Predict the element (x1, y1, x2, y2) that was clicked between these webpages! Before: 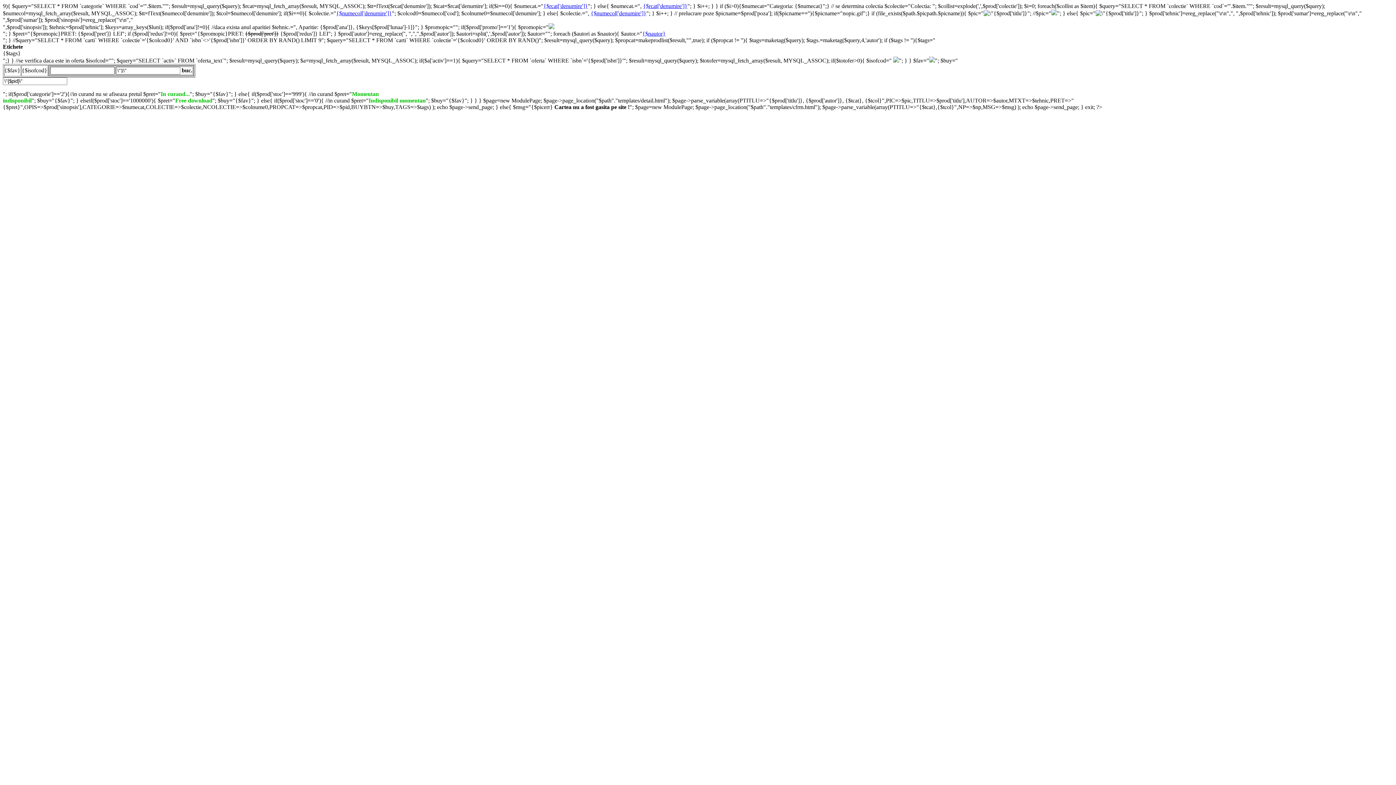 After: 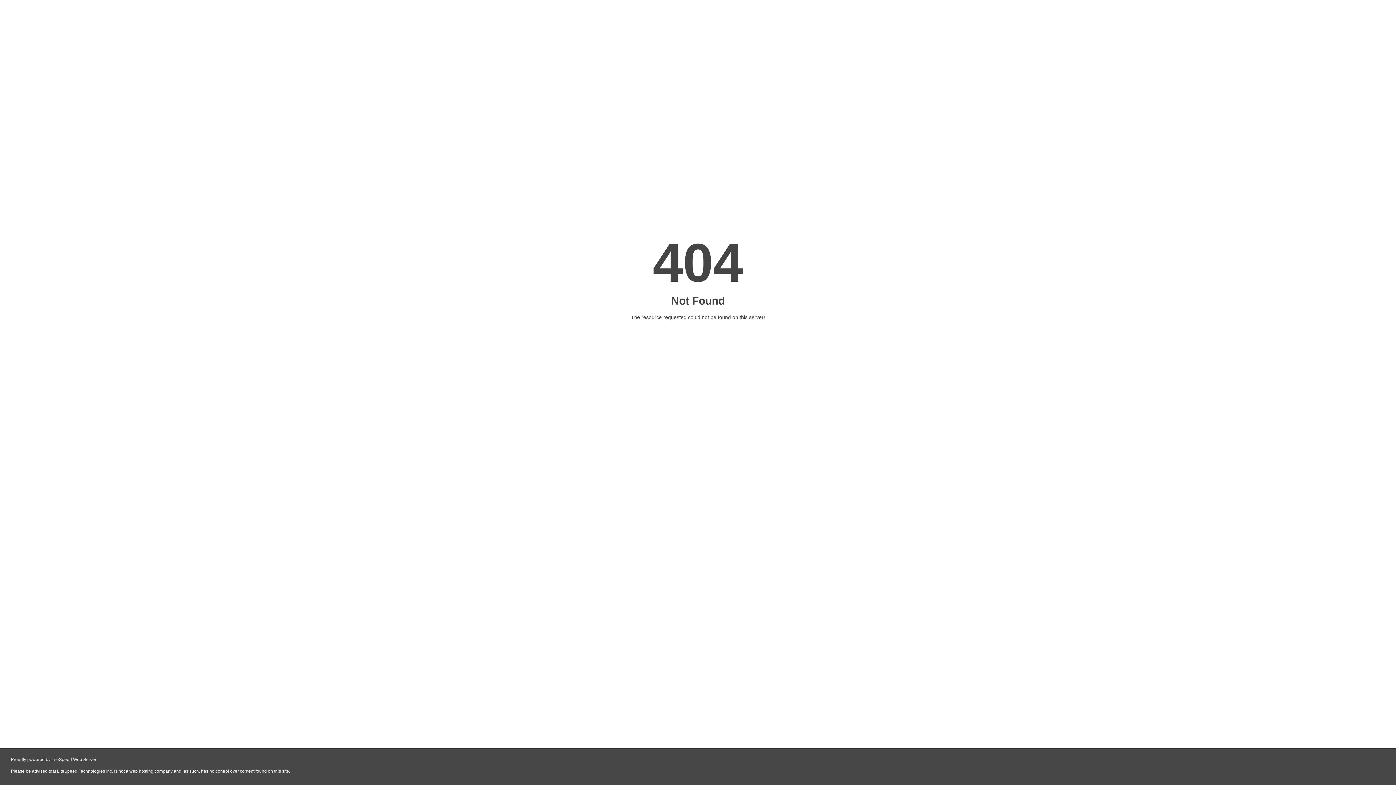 Action: label: {$numecol['denumire']} bbox: (336, 10, 392, 16)